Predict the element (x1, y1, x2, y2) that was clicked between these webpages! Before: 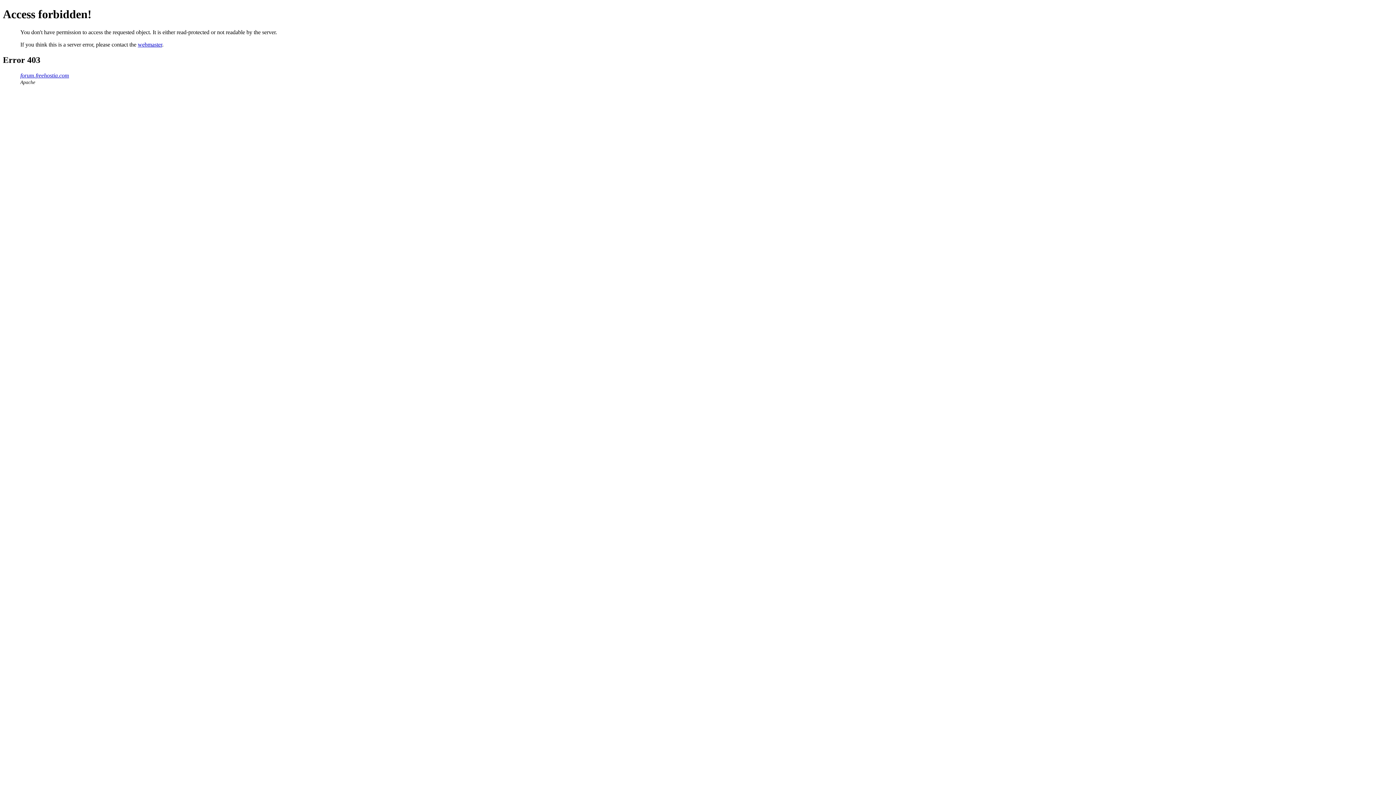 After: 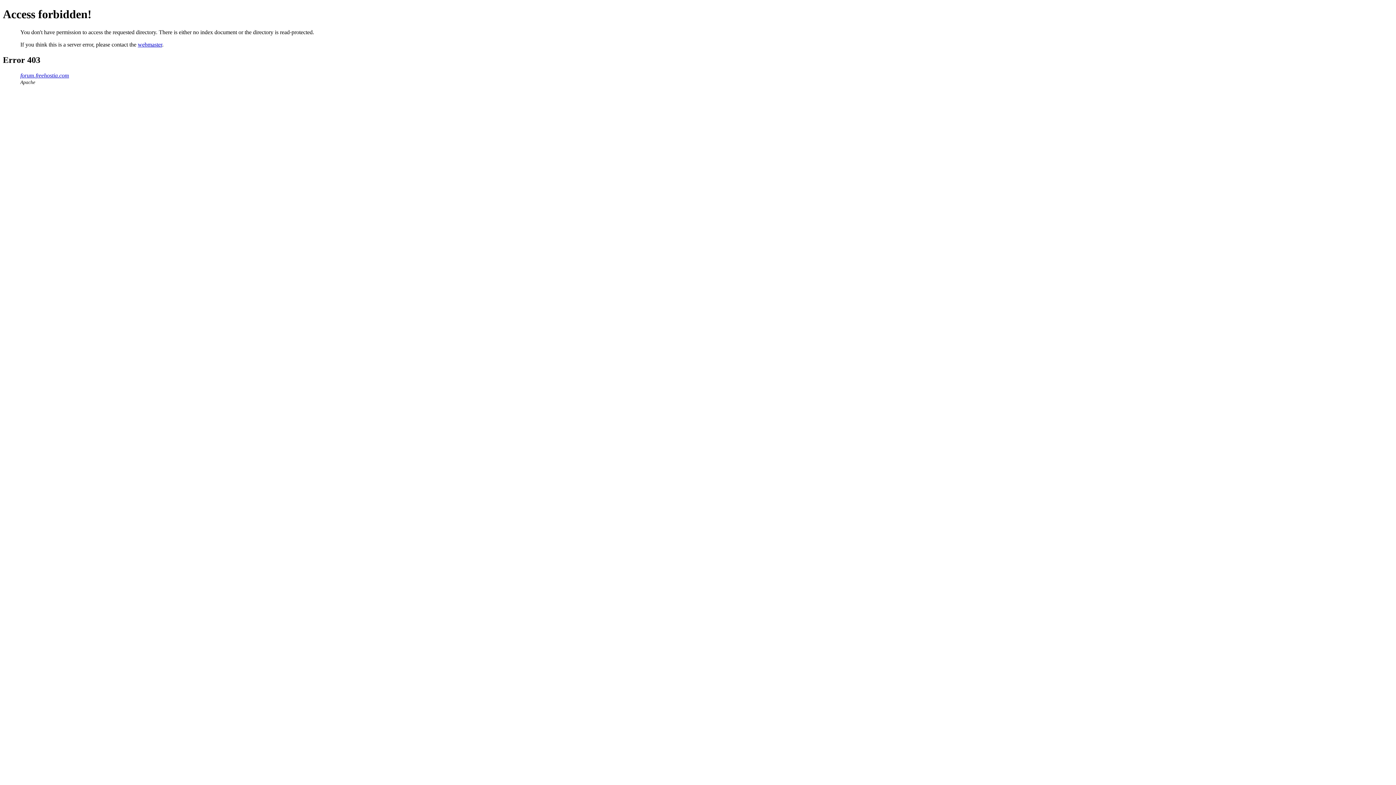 Action: label: forum.freehostia.com bbox: (20, 72, 69, 78)